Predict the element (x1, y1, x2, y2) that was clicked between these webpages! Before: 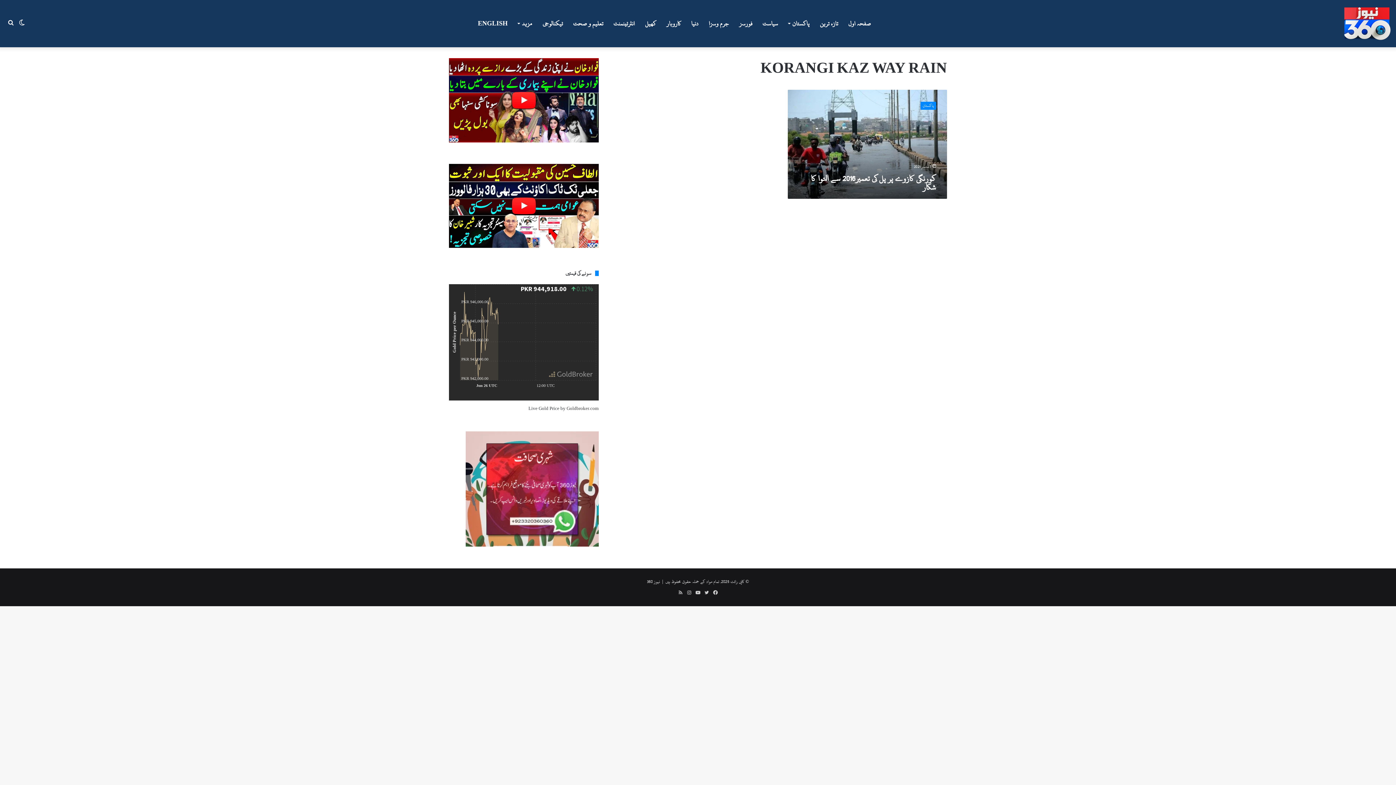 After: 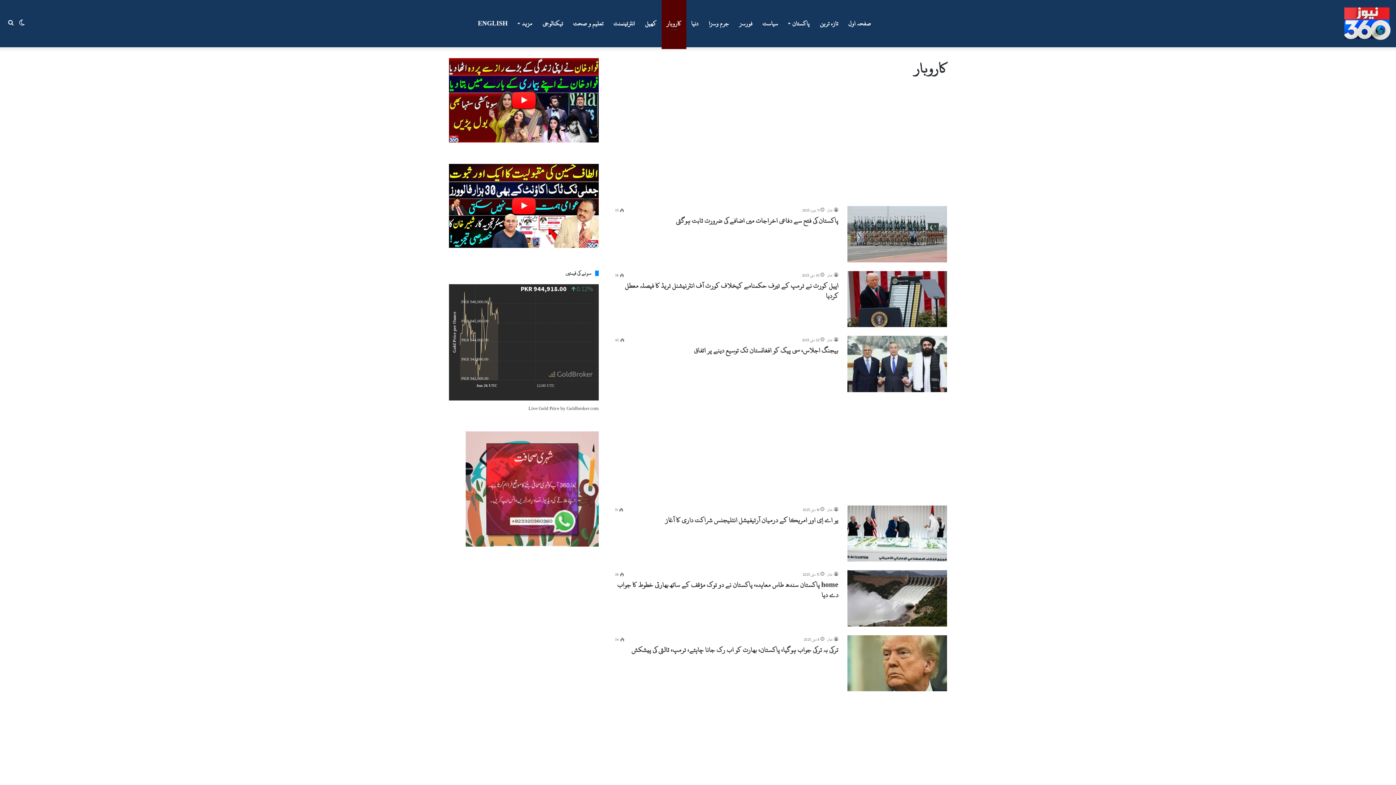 Action: bbox: (661, 0, 686, 47) label: کاروبار